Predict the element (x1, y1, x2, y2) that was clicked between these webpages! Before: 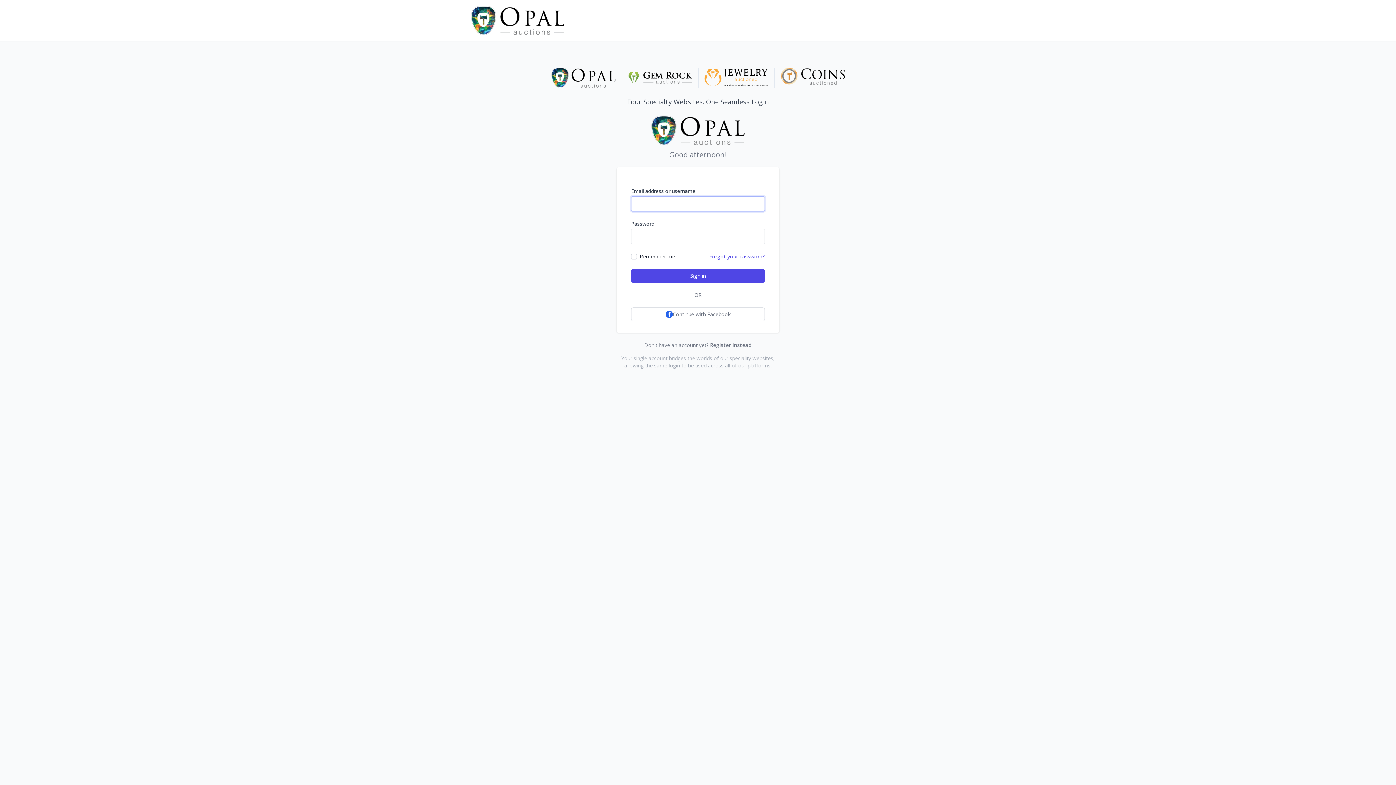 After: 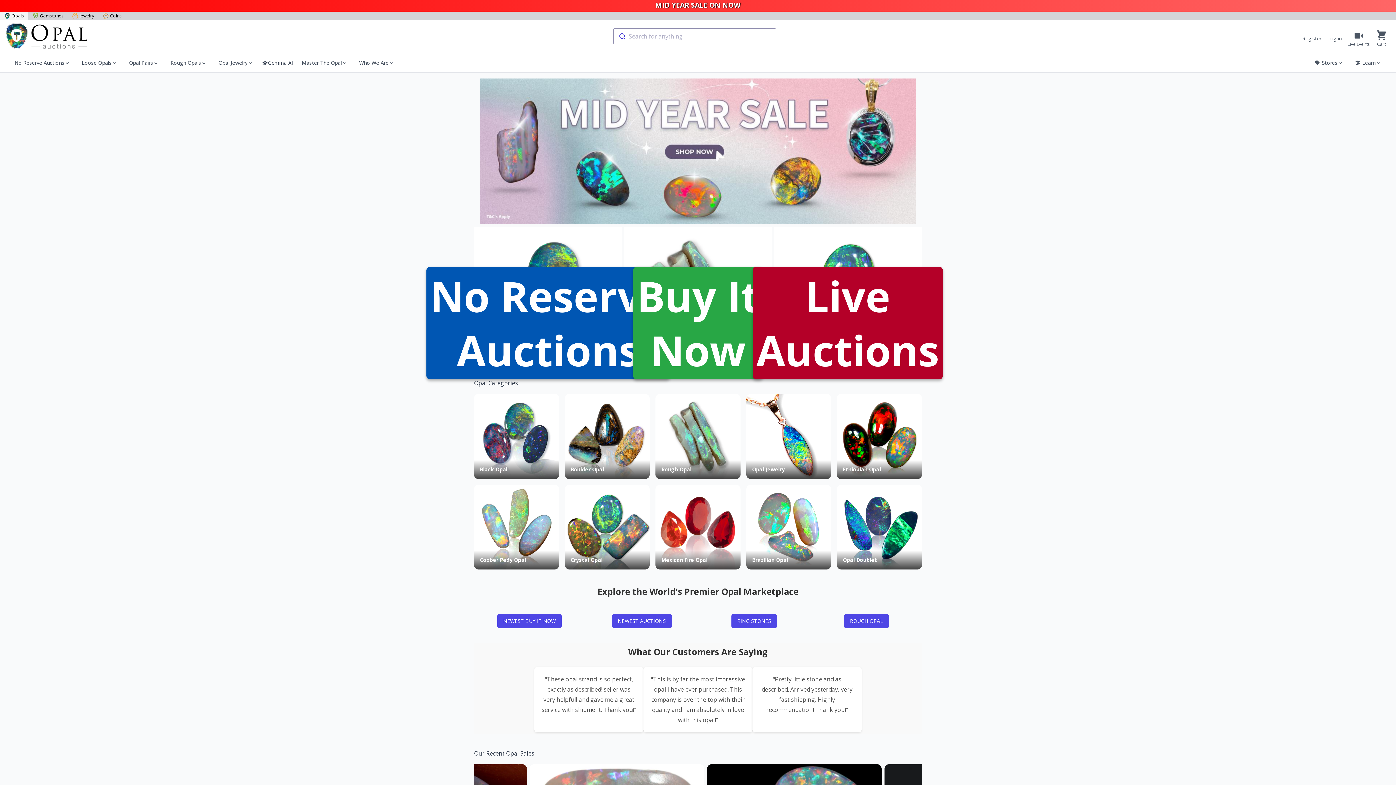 Action: bbox: (465, 5, 564, 35)